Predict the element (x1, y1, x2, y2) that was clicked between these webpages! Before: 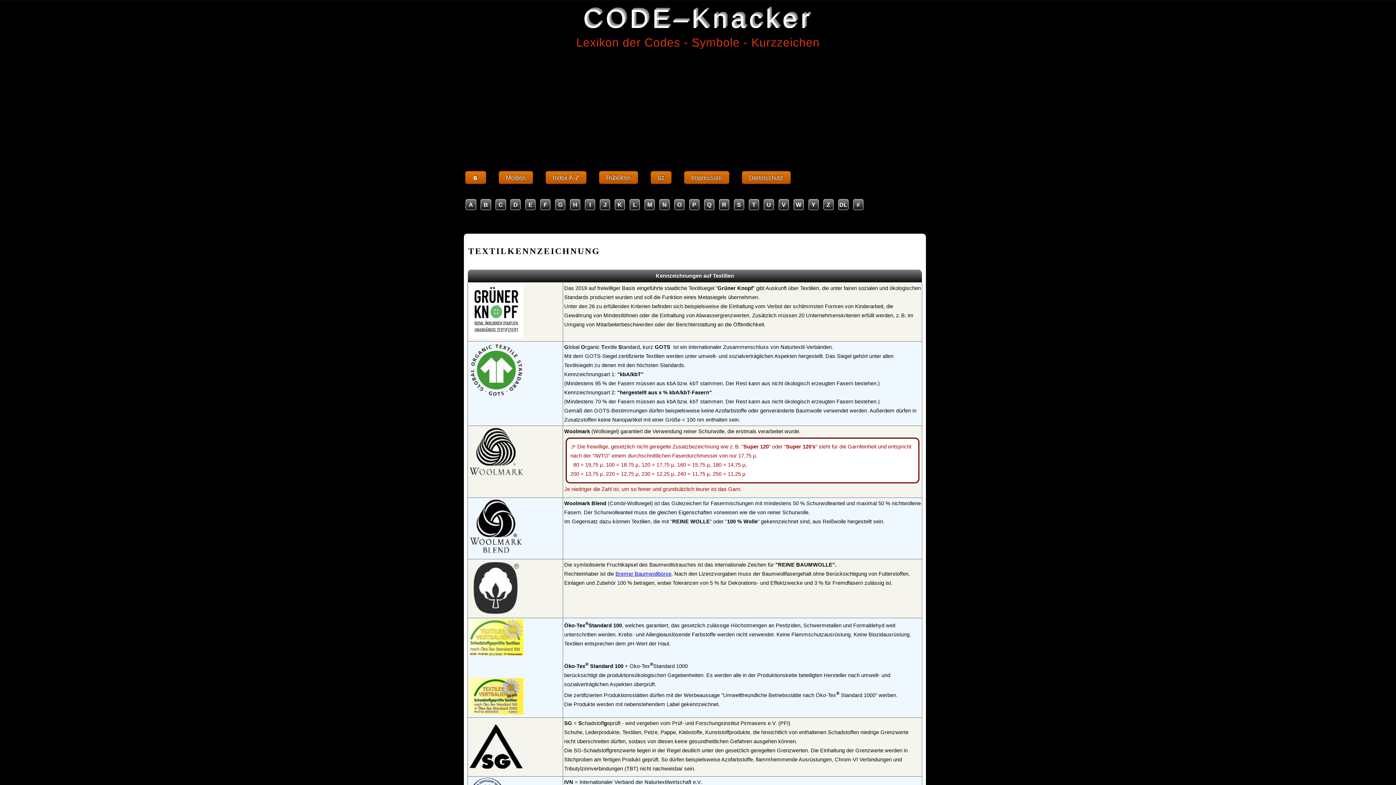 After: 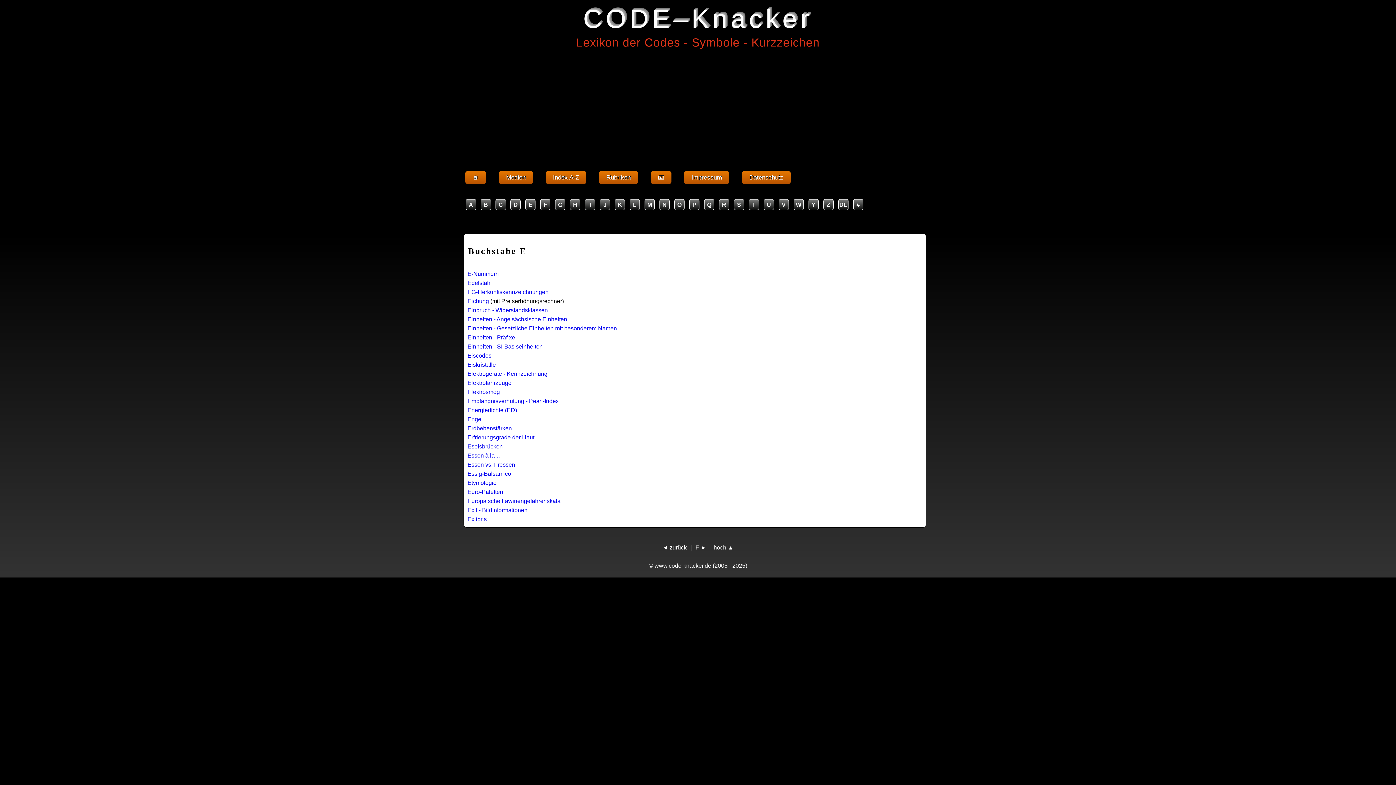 Action: bbox: (525, 199, 535, 210) label: E